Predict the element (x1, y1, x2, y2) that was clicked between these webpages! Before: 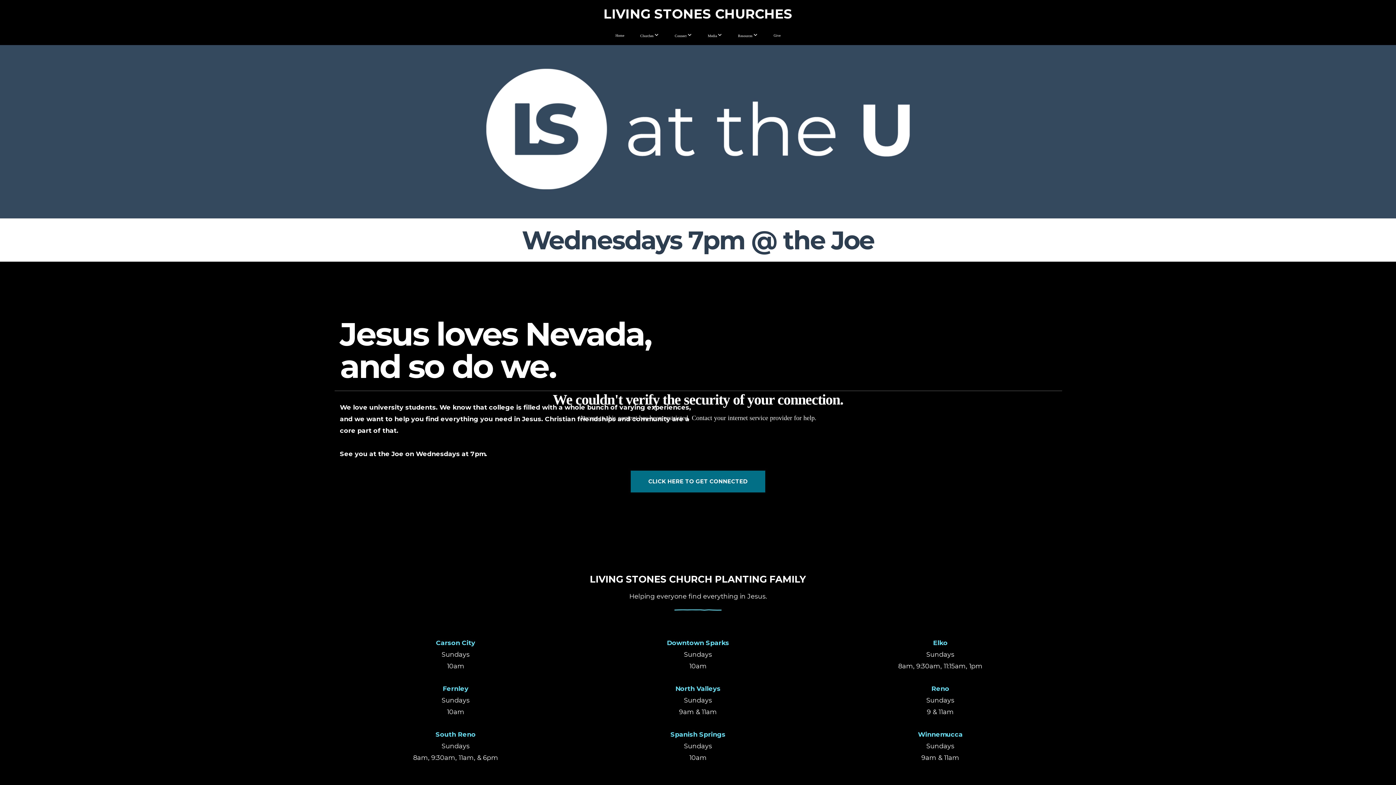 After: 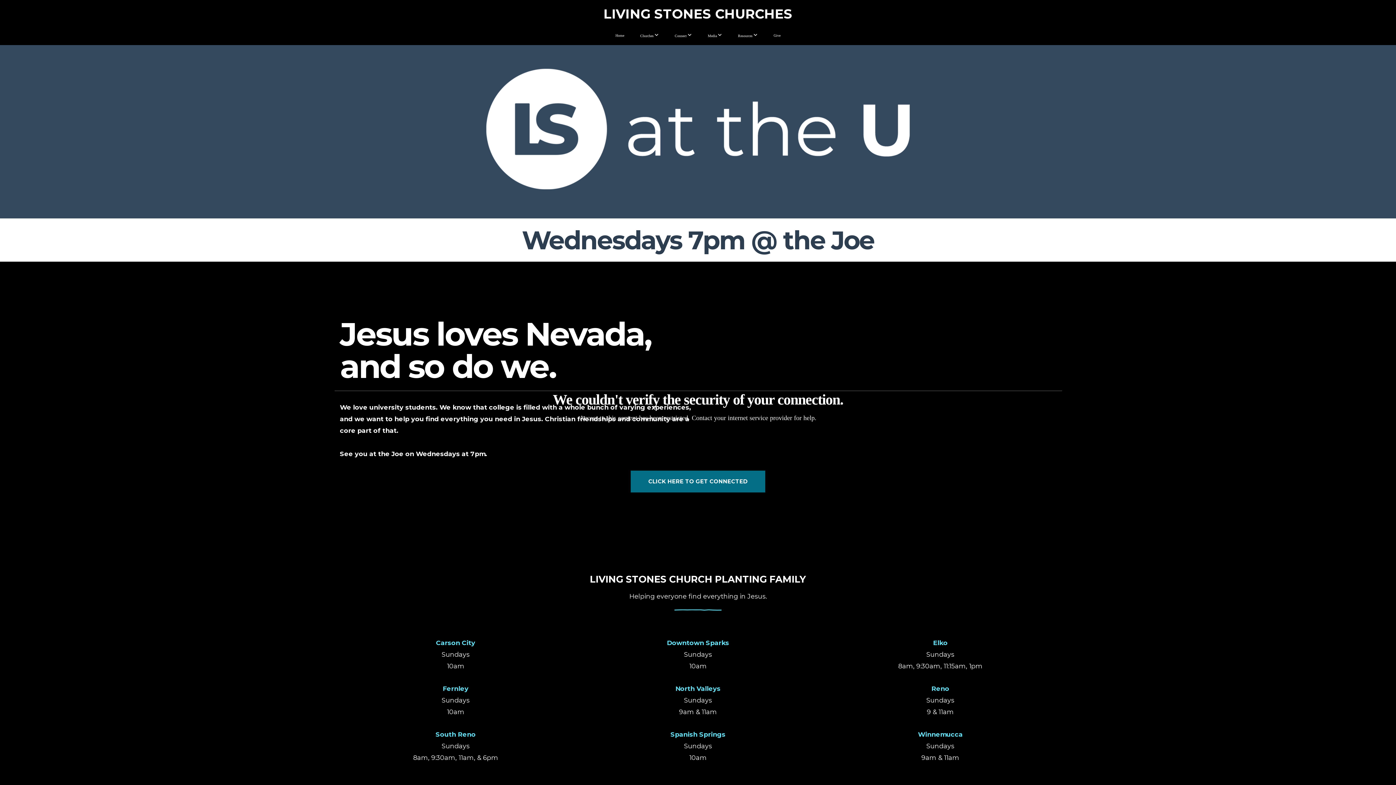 Action: label: CLICK HERE TO GET CONNECTED bbox: (630, 470, 765, 492)